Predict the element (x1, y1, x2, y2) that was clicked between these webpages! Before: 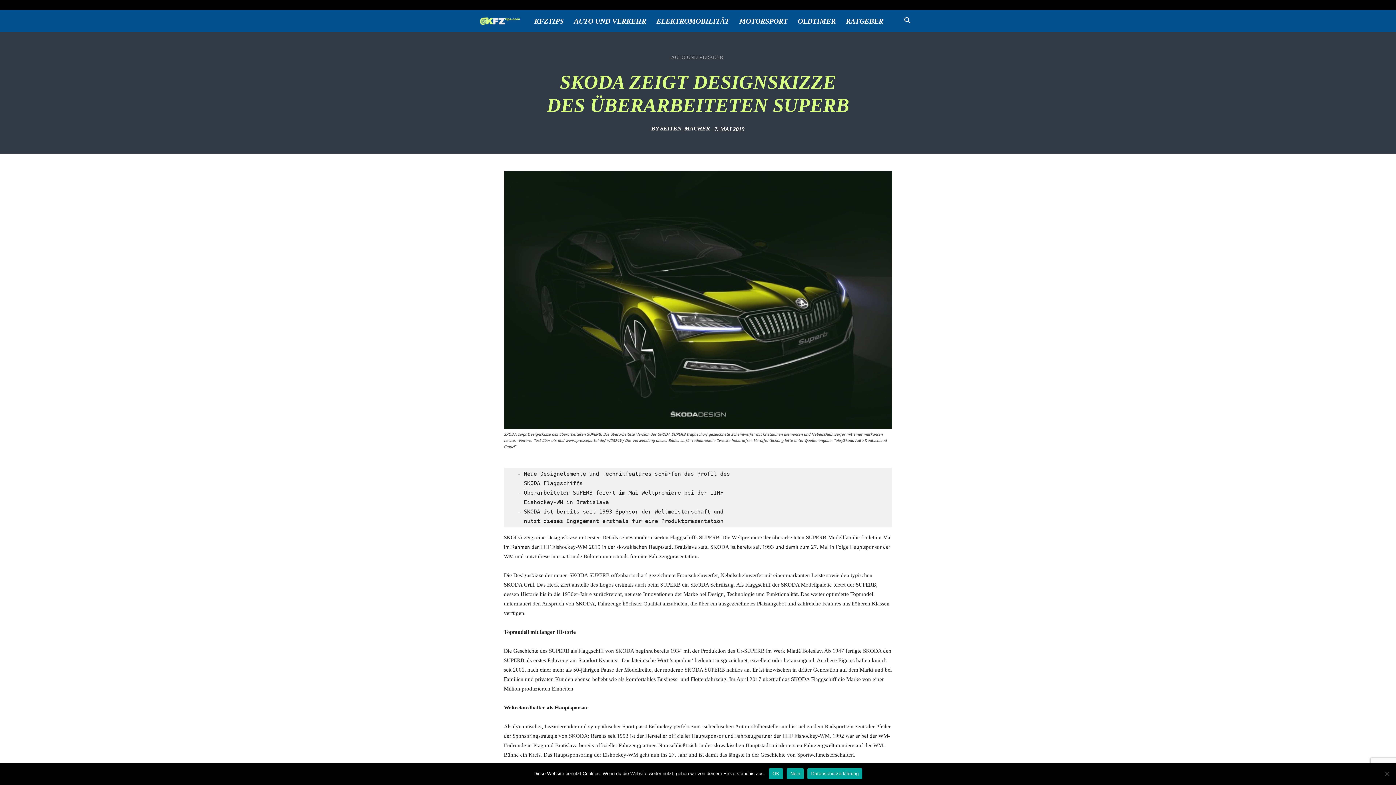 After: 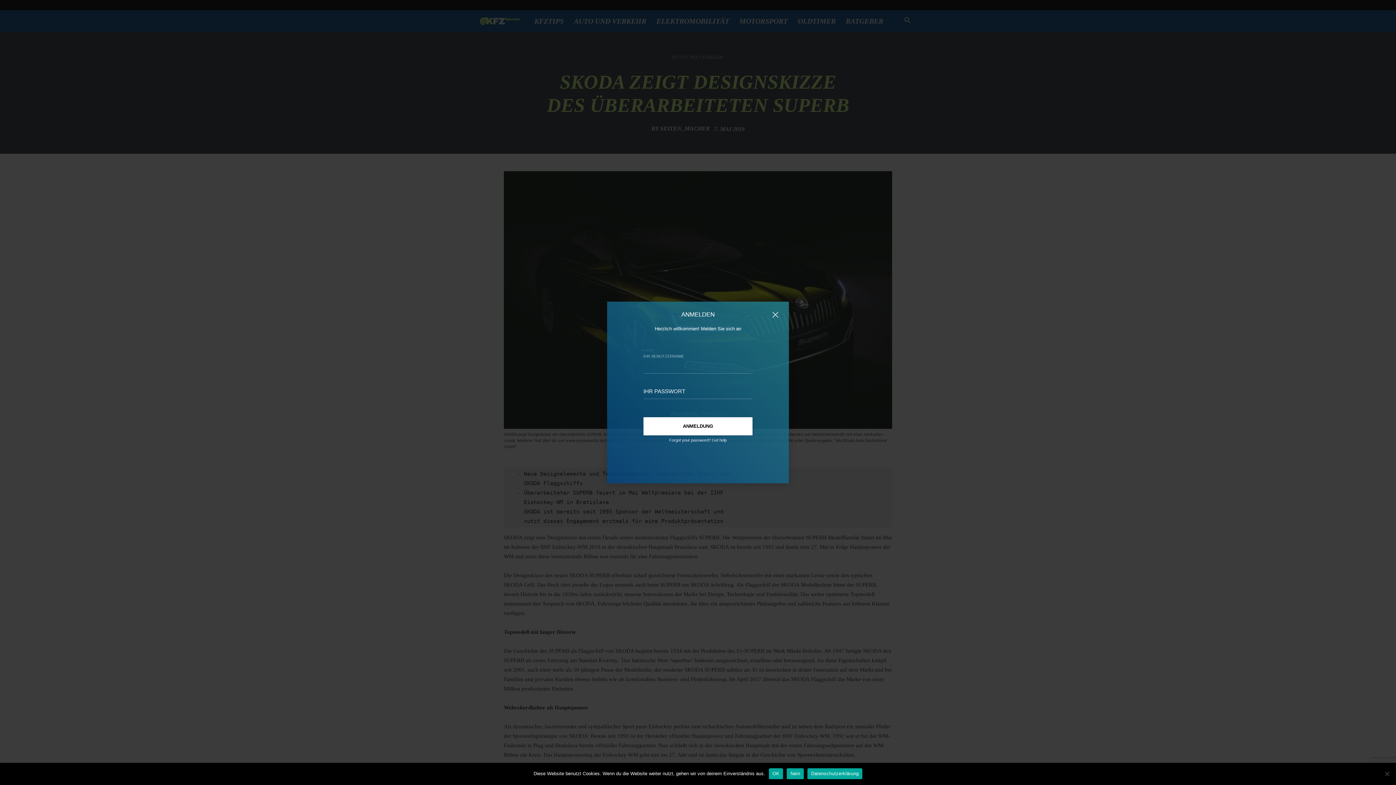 Action: label: Anmelden / Beitreten bbox: (480, 2, 516, 7)